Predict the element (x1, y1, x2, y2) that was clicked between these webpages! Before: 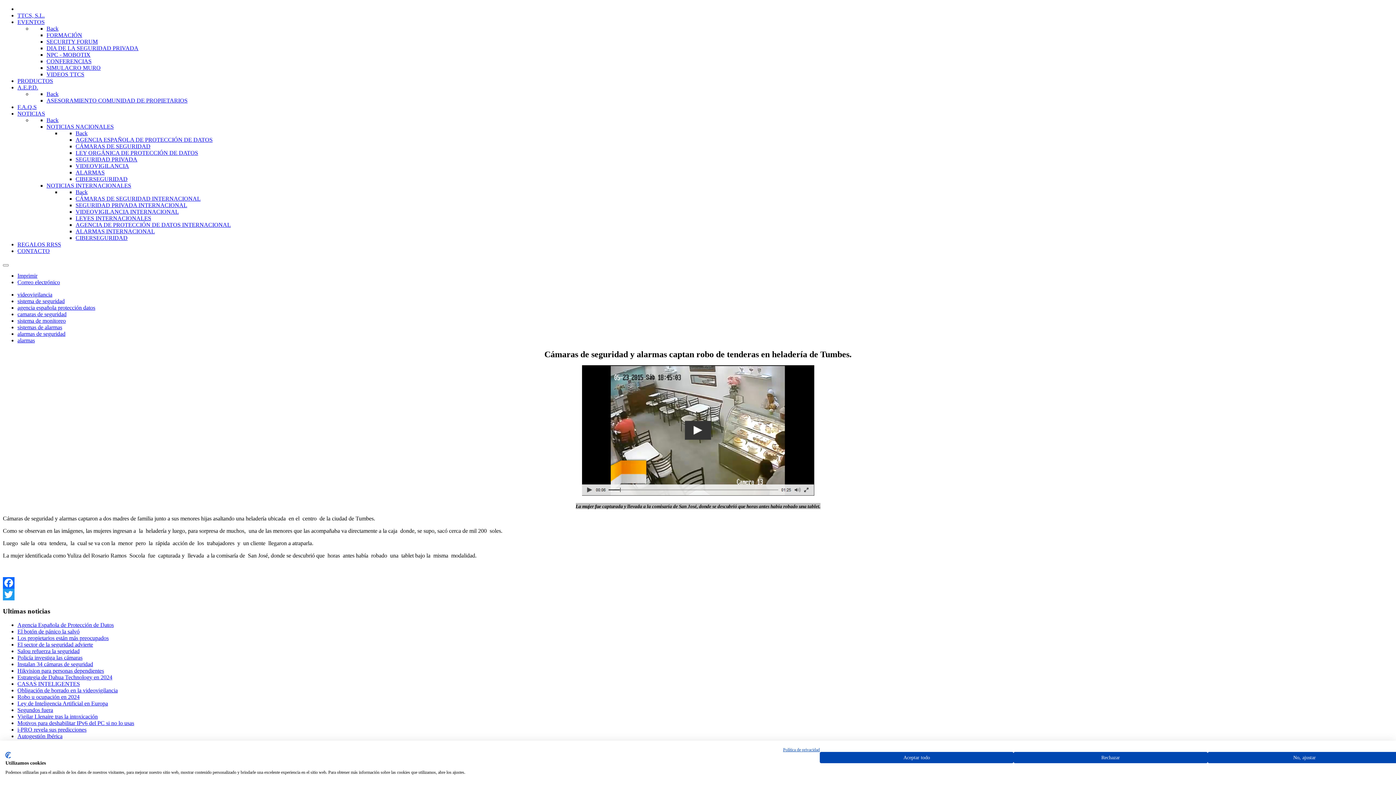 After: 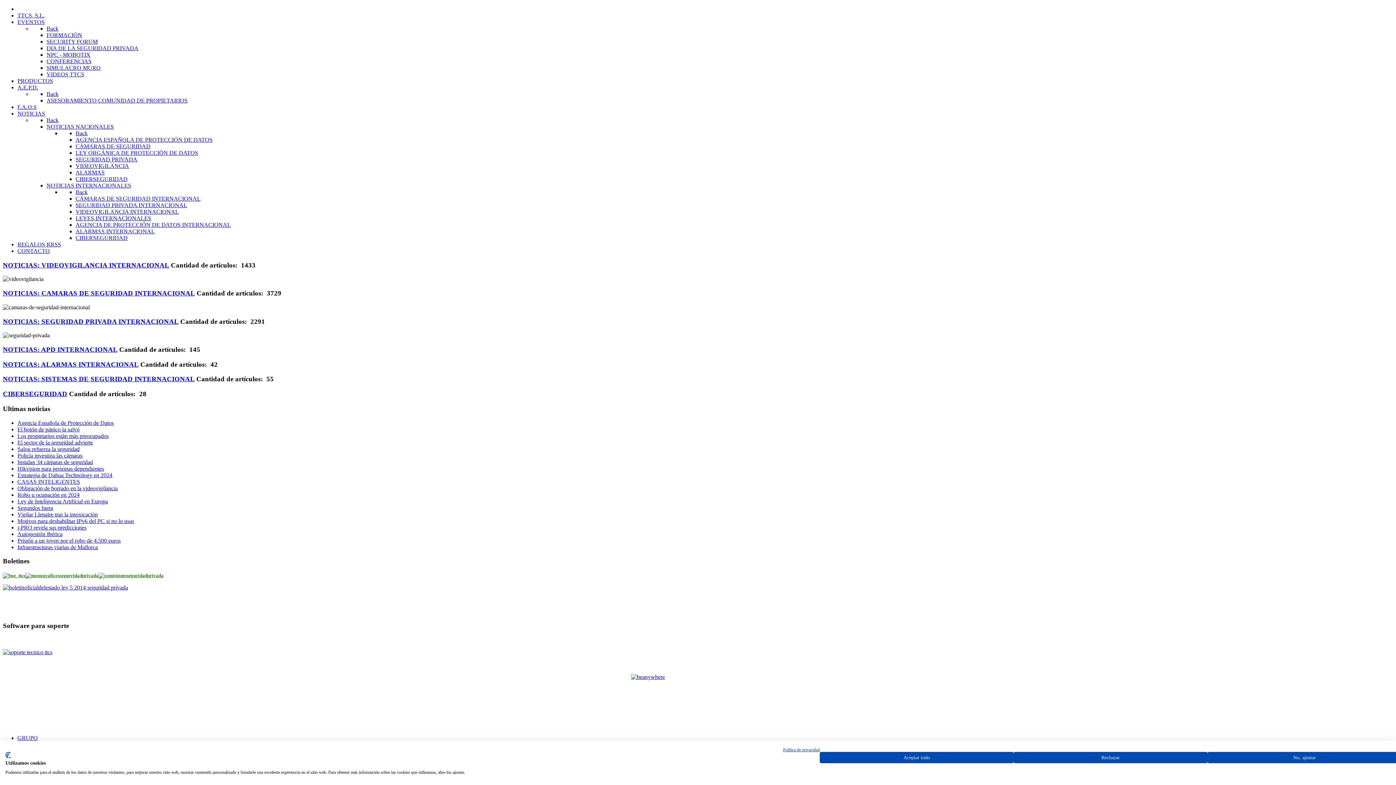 Action: label: NOTICIAS INTERNACIONALES bbox: (46, 182, 131, 188)